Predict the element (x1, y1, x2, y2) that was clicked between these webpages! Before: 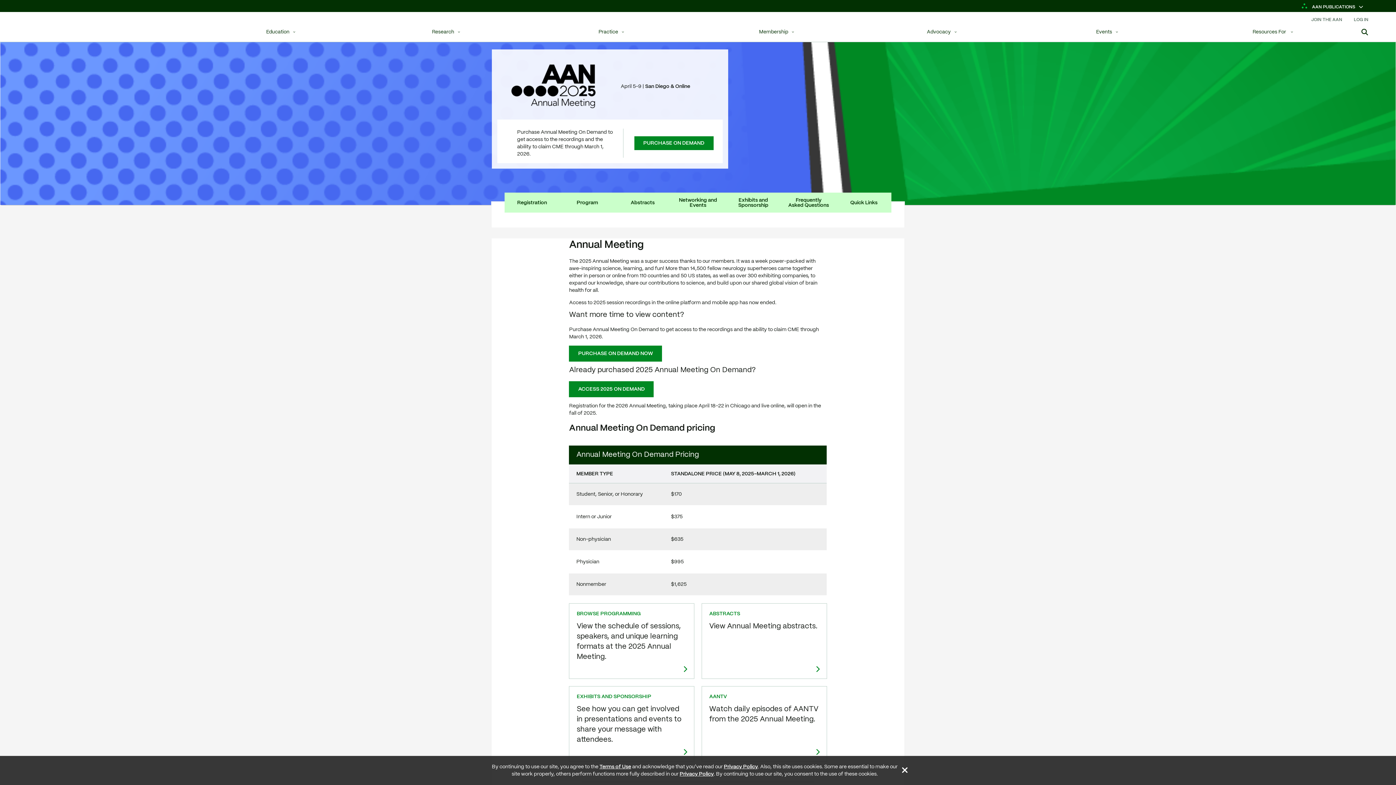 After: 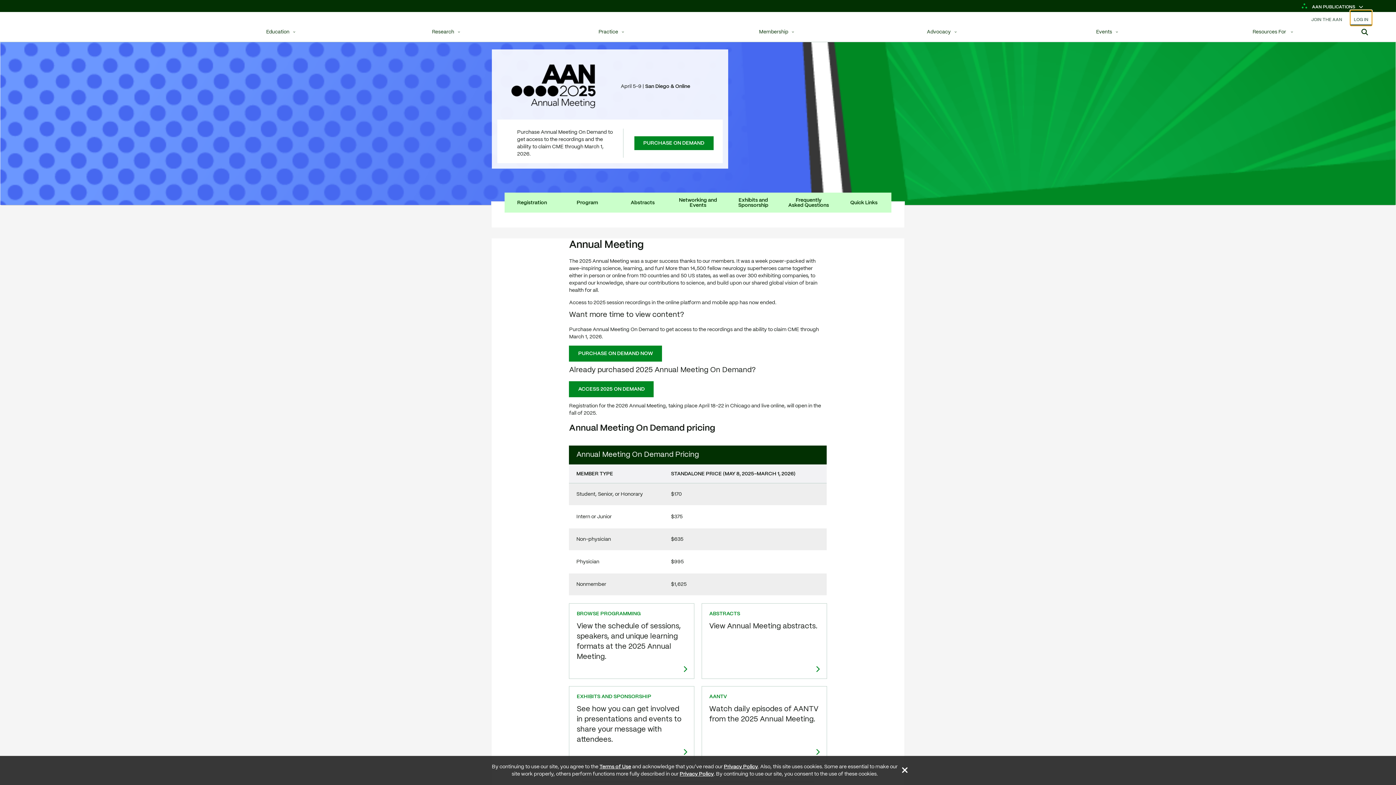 Action: label: LOG IN bbox: (1350, 10, 1372, 25)